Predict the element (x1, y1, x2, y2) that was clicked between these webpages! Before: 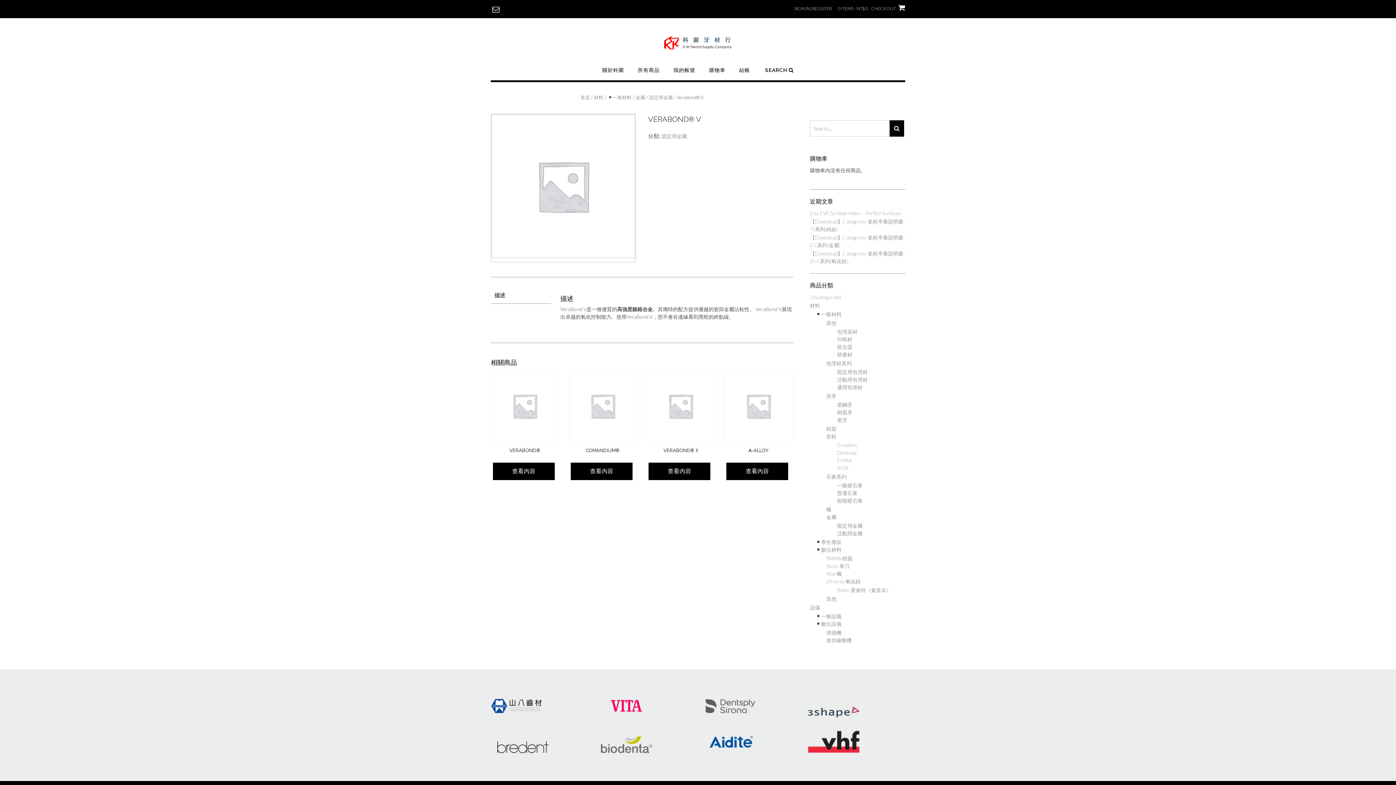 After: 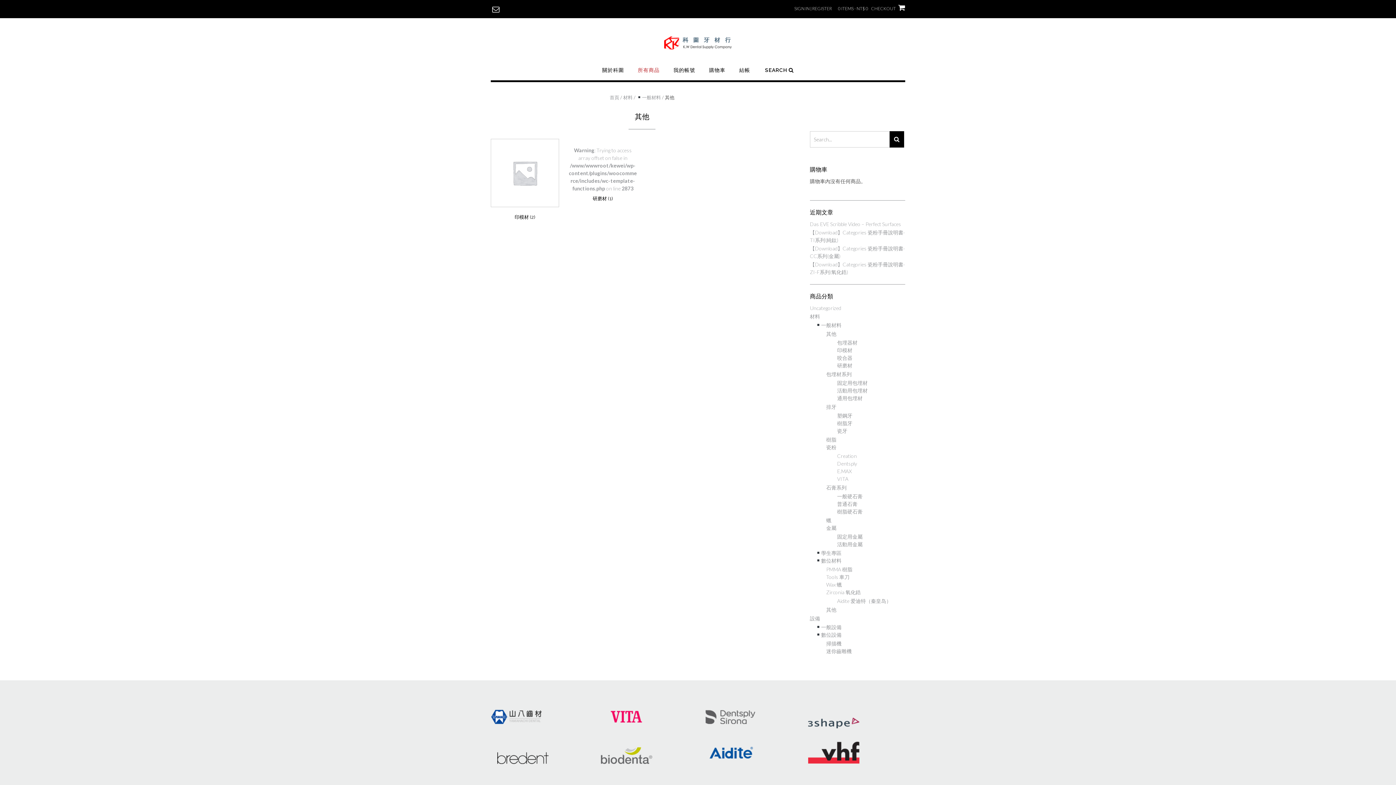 Action: label: 其他 bbox: (826, 320, 836, 326)